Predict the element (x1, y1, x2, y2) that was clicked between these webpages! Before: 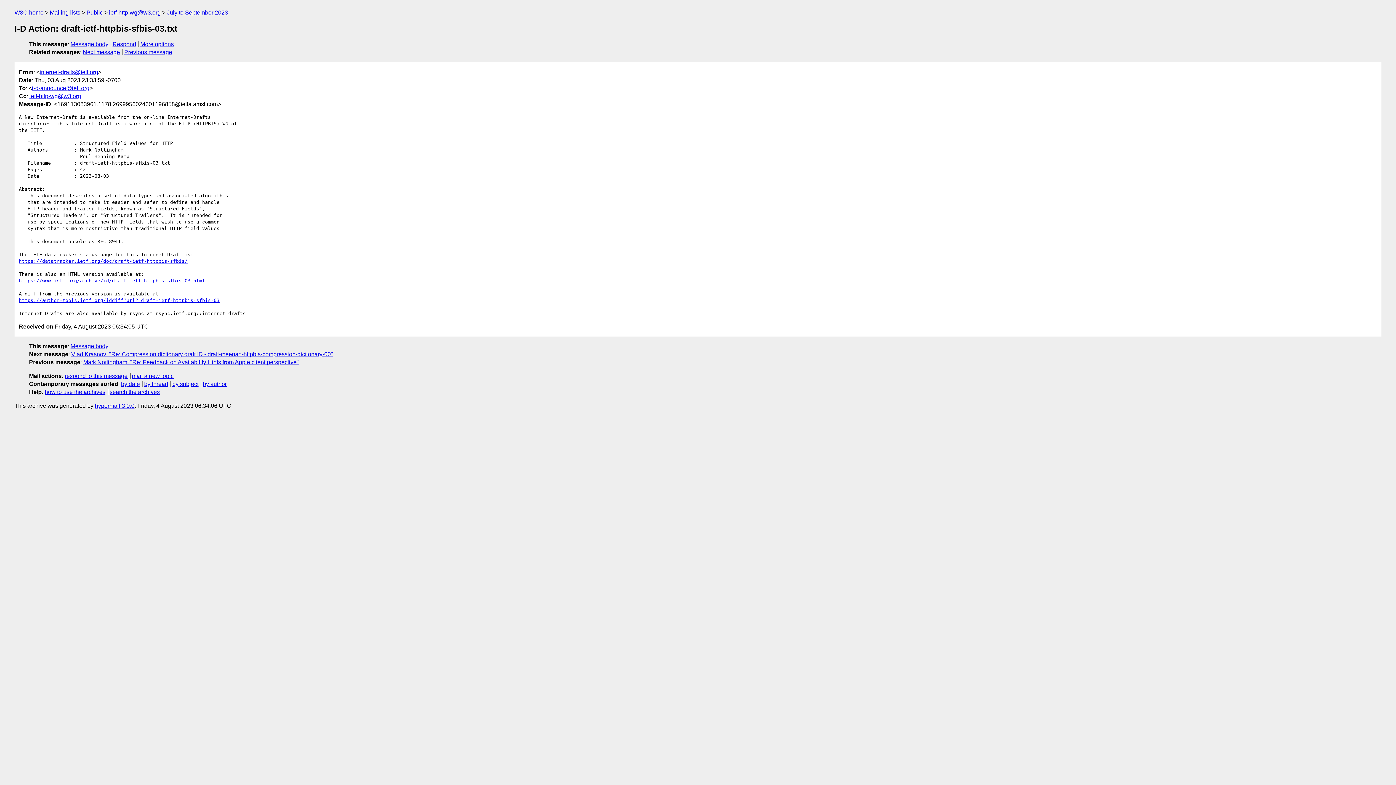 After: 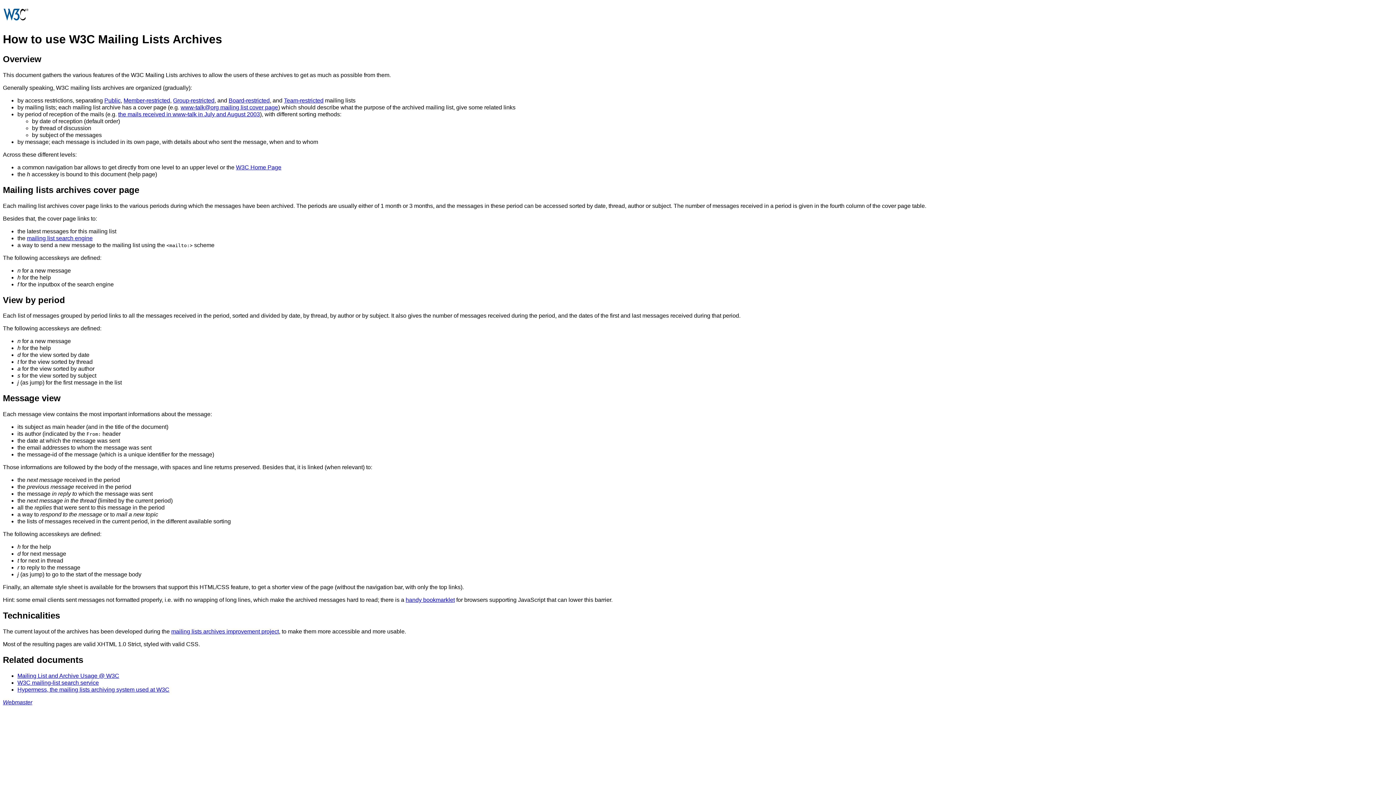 Action: bbox: (44, 389, 105, 395) label: how to use the archives